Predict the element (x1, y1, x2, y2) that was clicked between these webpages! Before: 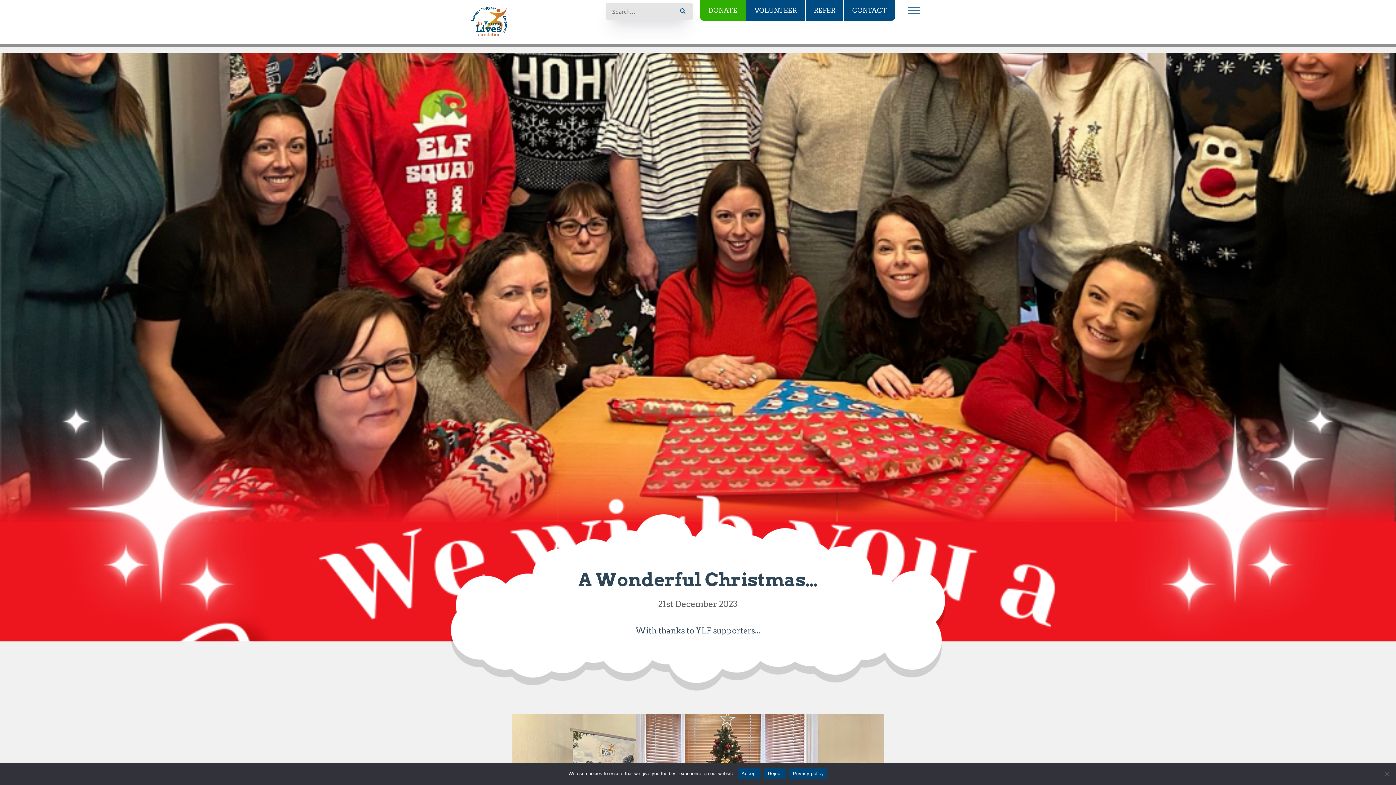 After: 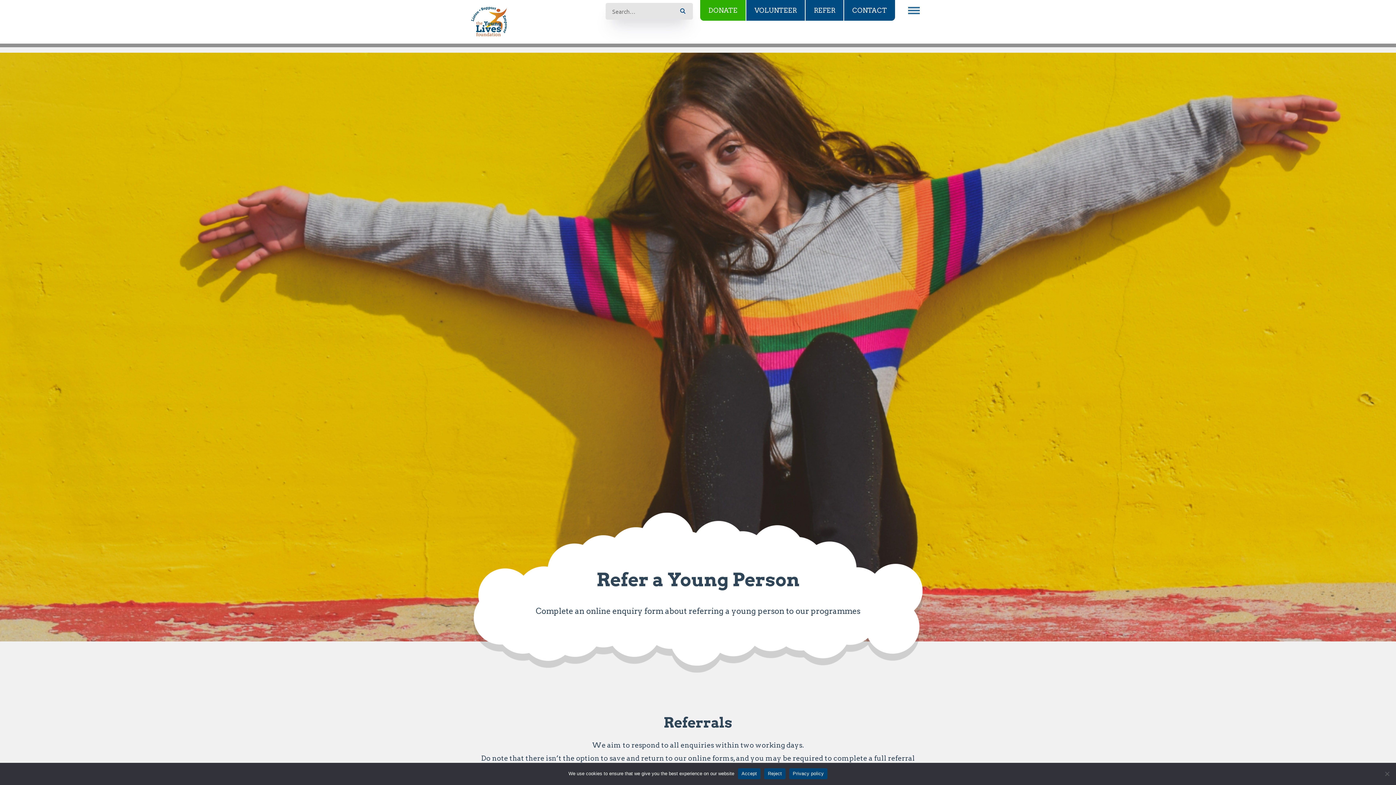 Action: bbox: (805, 0, 843, 20) label: REFER